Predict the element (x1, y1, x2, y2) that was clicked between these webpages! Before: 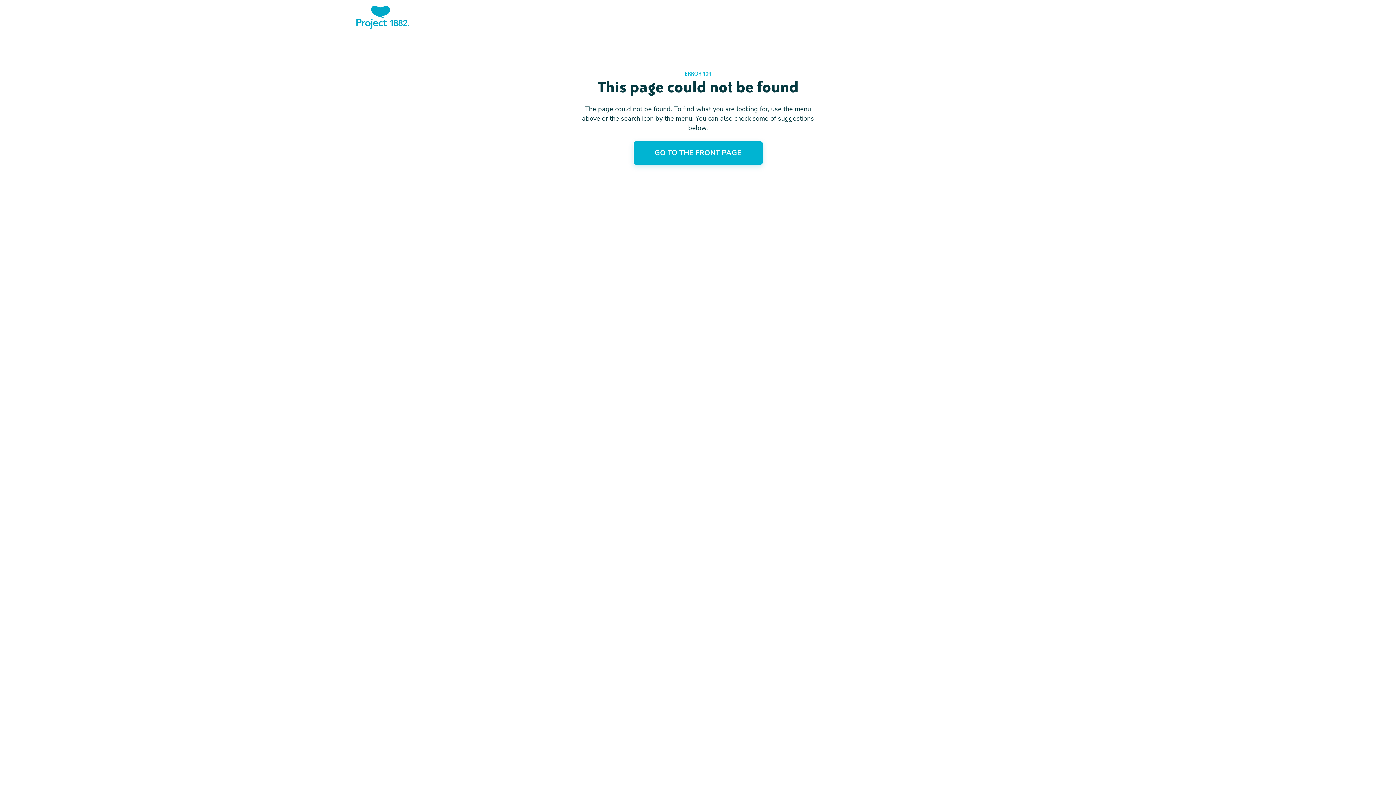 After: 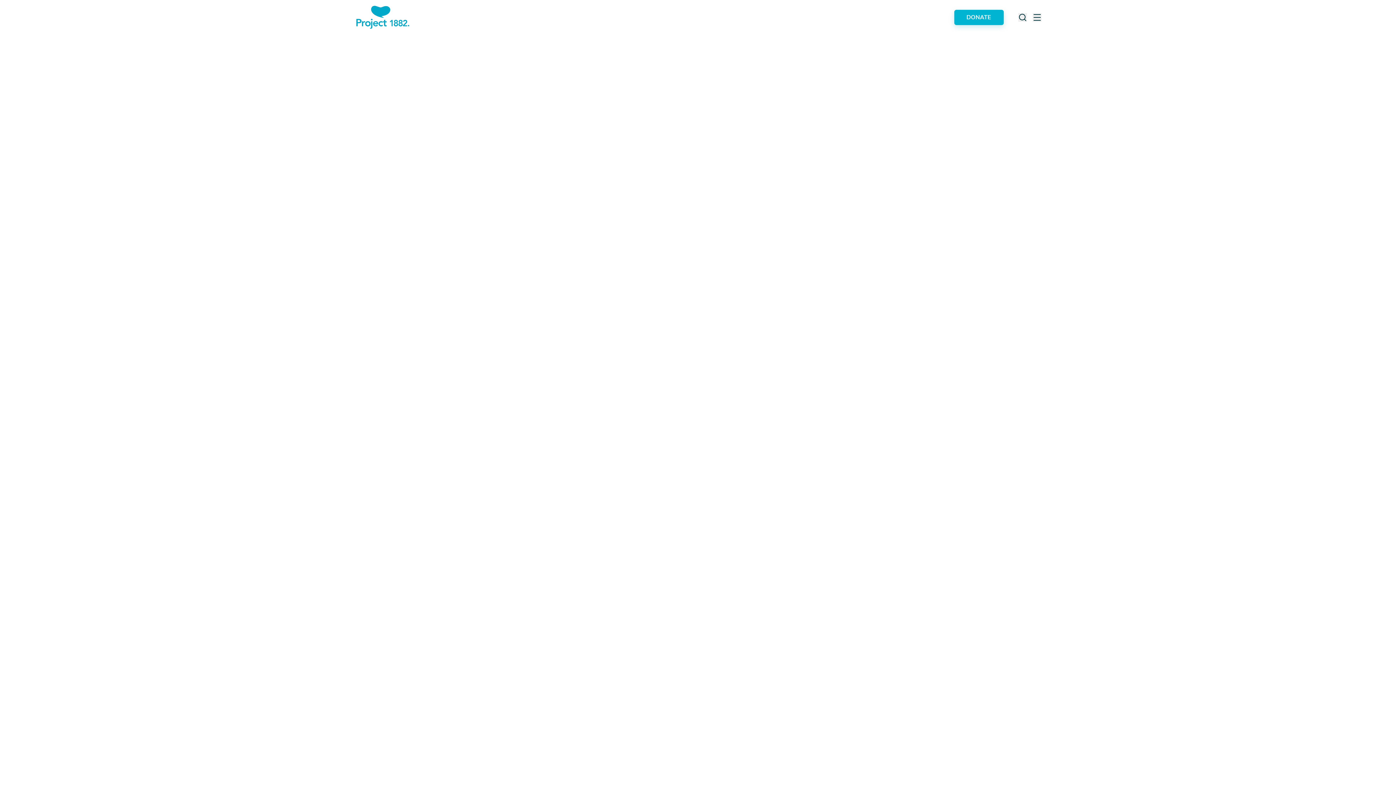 Action: bbox: (354, 5, 410, 28) label: Home